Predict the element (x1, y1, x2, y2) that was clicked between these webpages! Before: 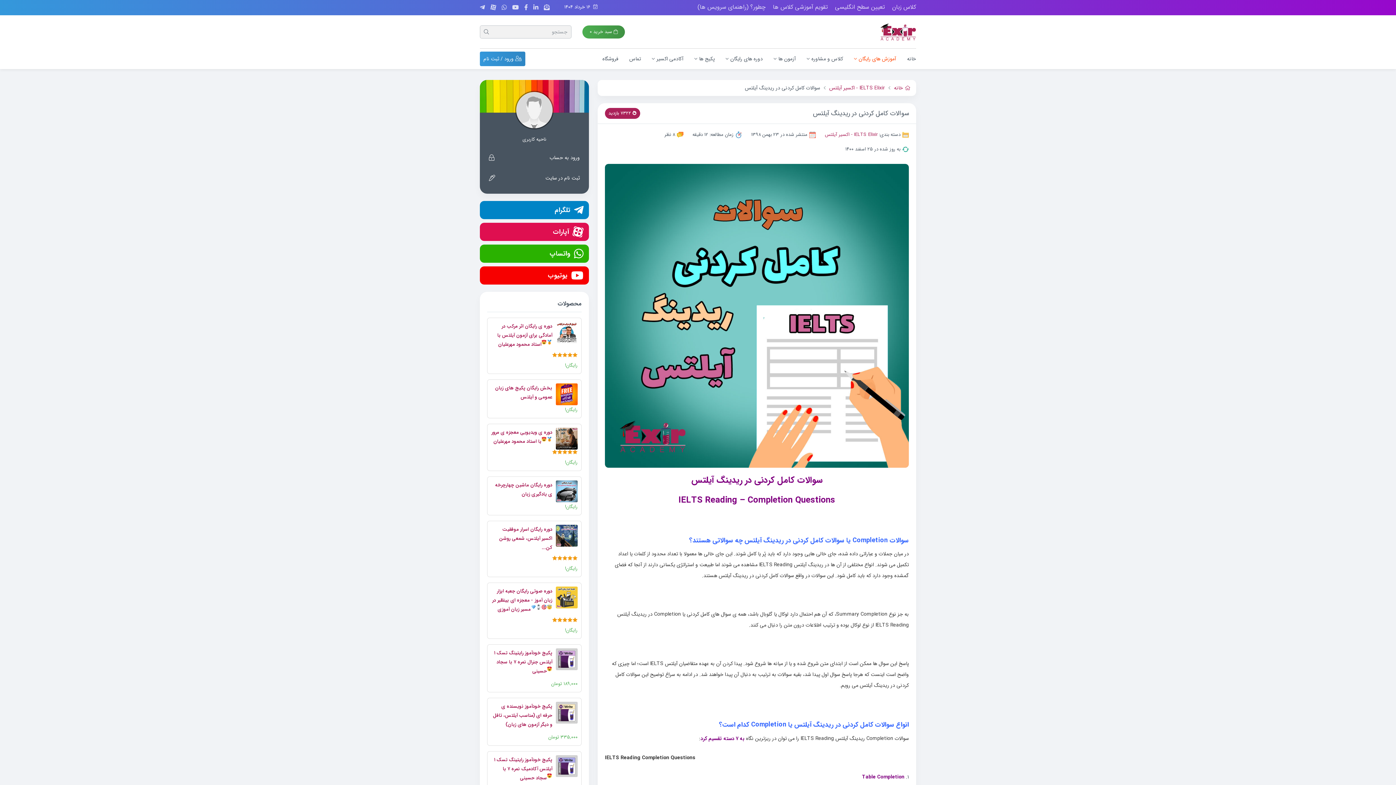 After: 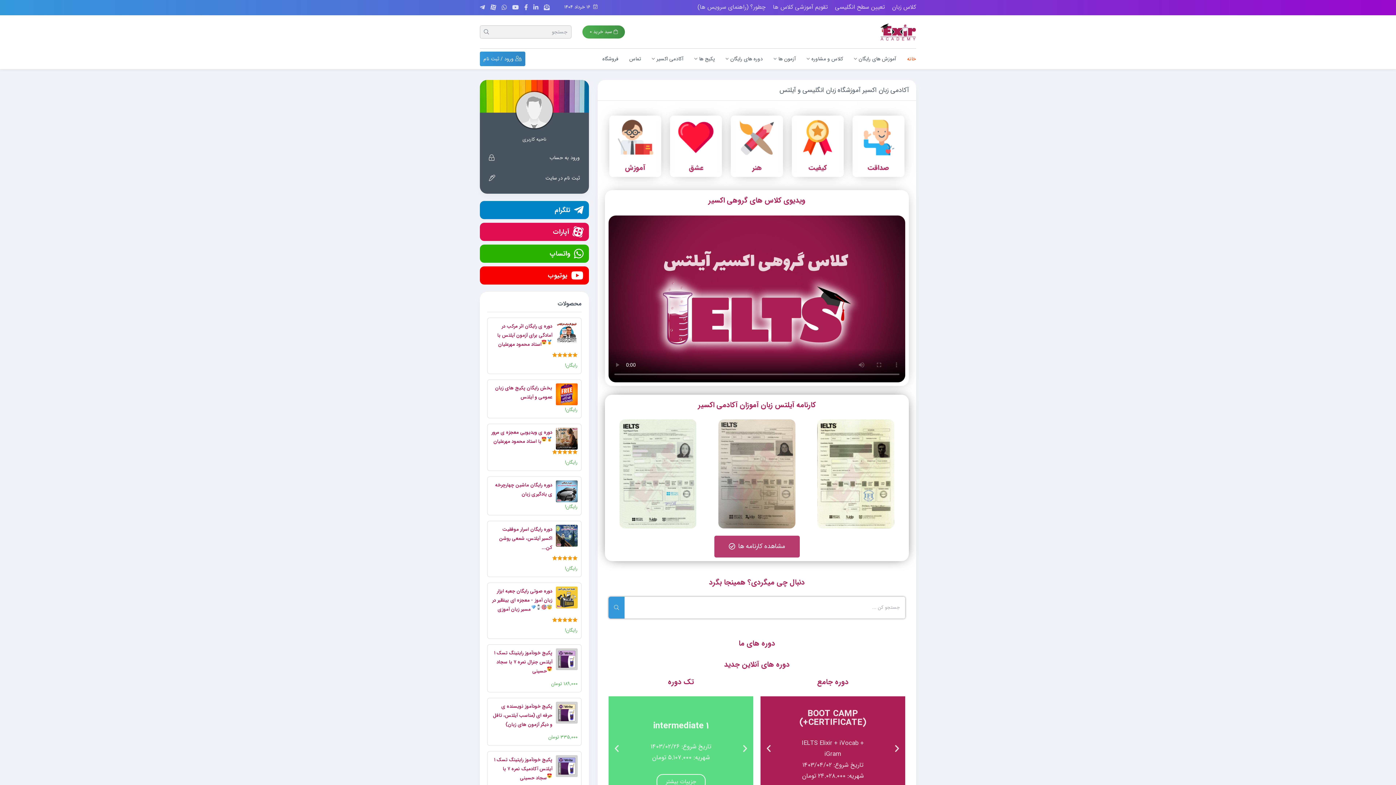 Action: bbox: (907, 48, 916, 69) label: خانه